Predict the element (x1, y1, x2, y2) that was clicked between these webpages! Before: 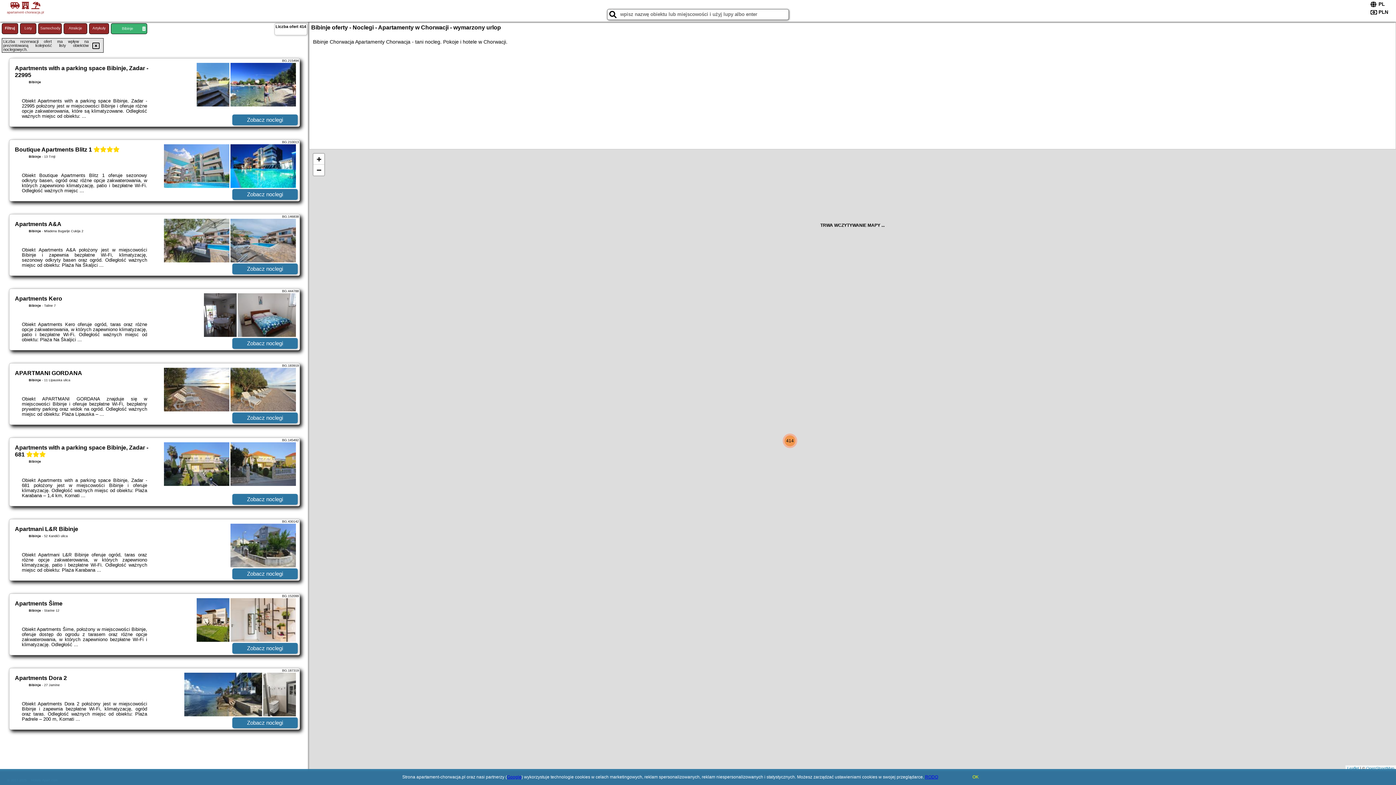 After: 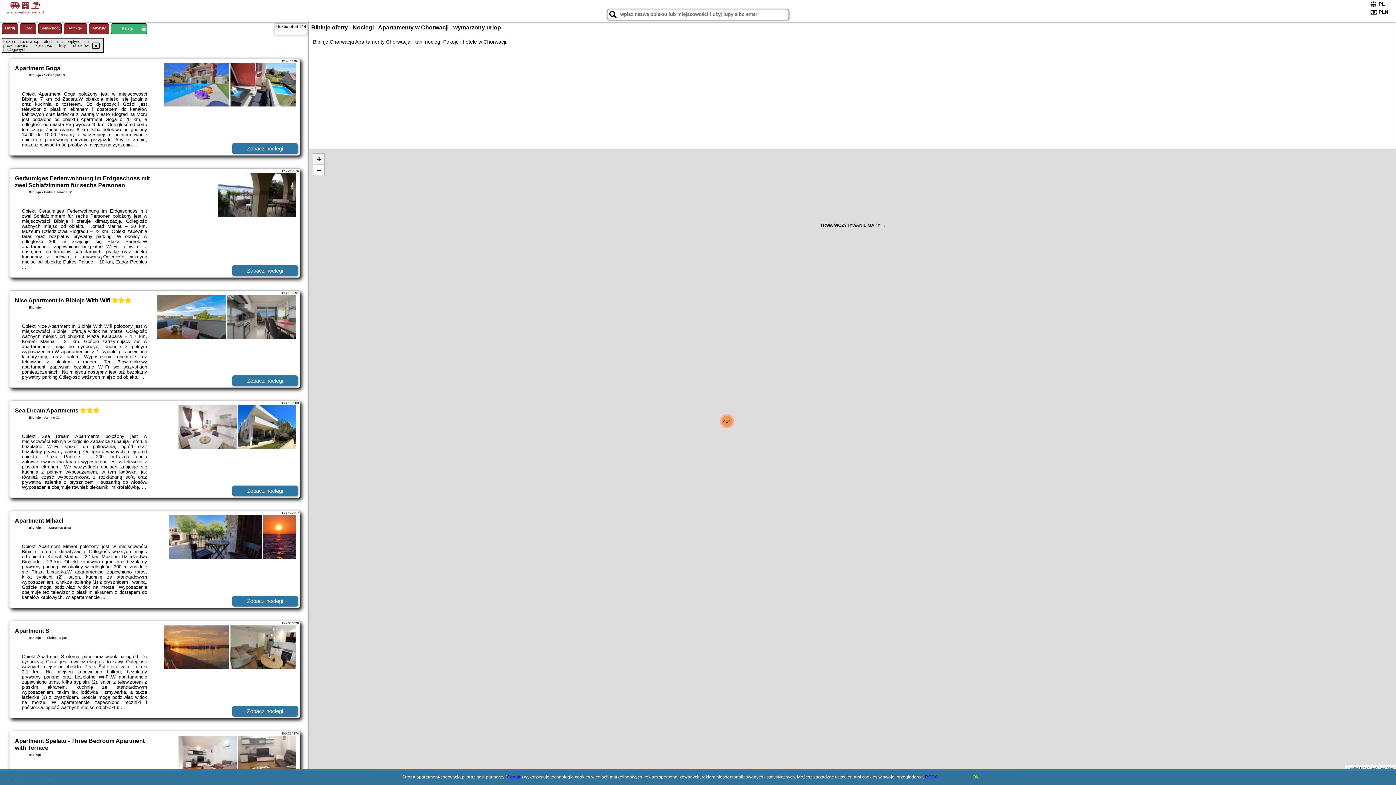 Action: bbox: (313, 153, 324, 164) label: Zoom in